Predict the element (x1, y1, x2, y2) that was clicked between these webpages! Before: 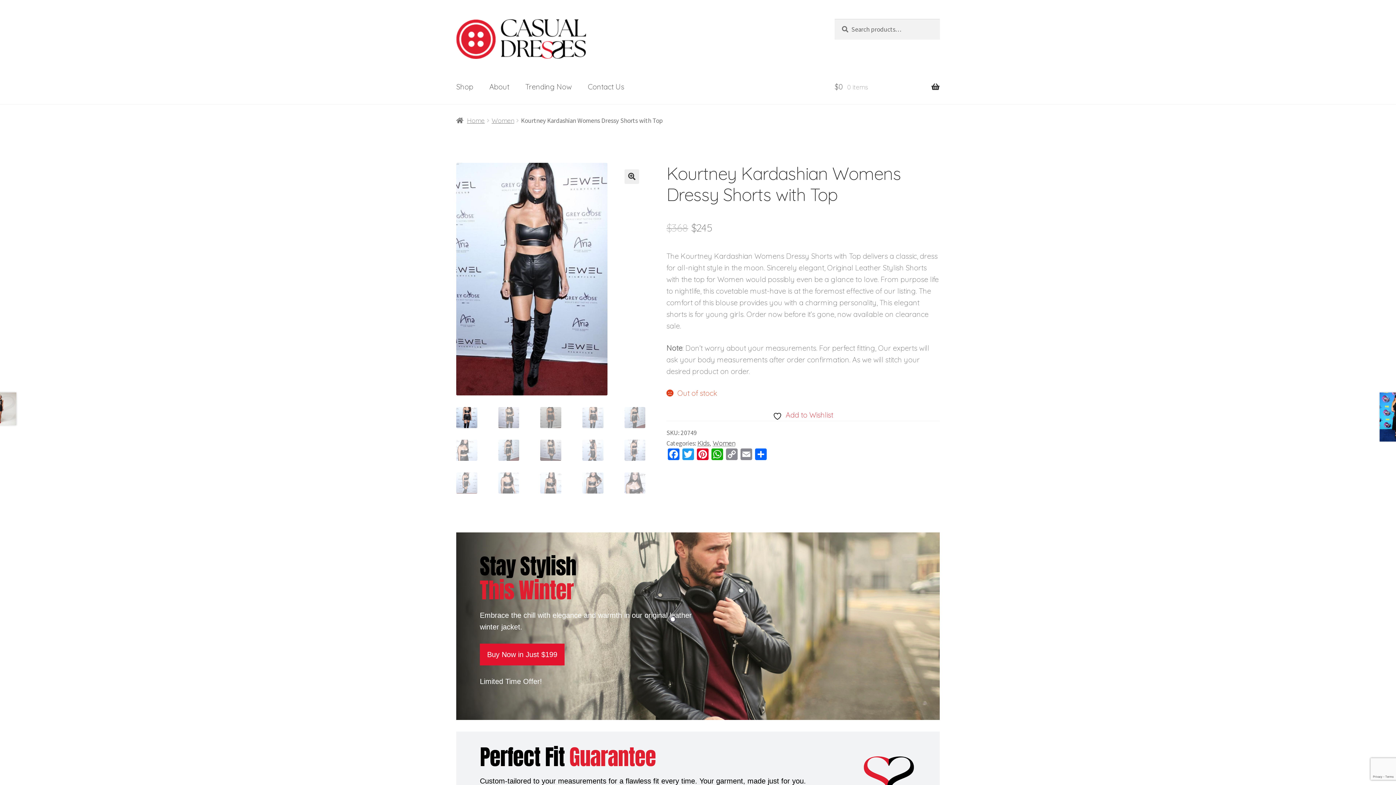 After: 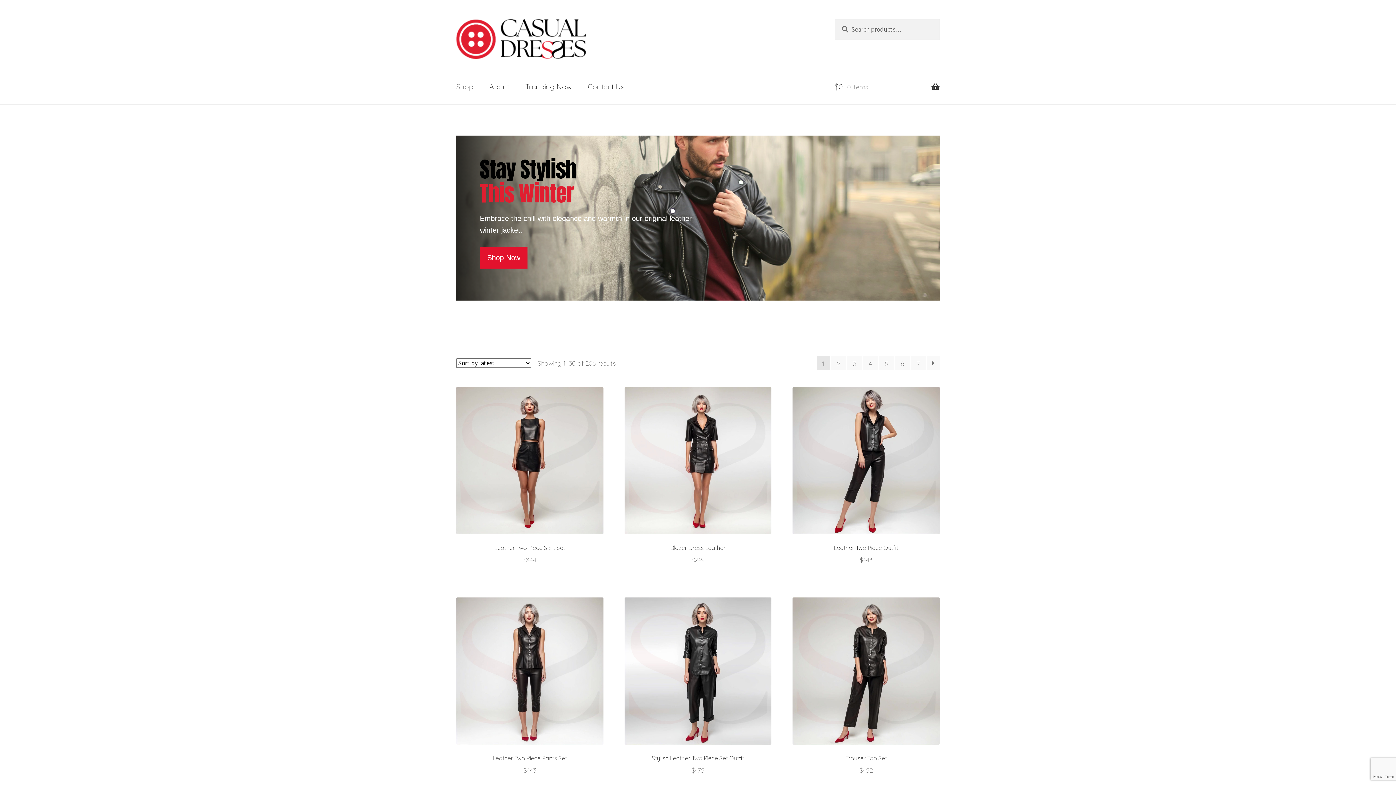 Action: bbox: (456, 19, 813, 59)